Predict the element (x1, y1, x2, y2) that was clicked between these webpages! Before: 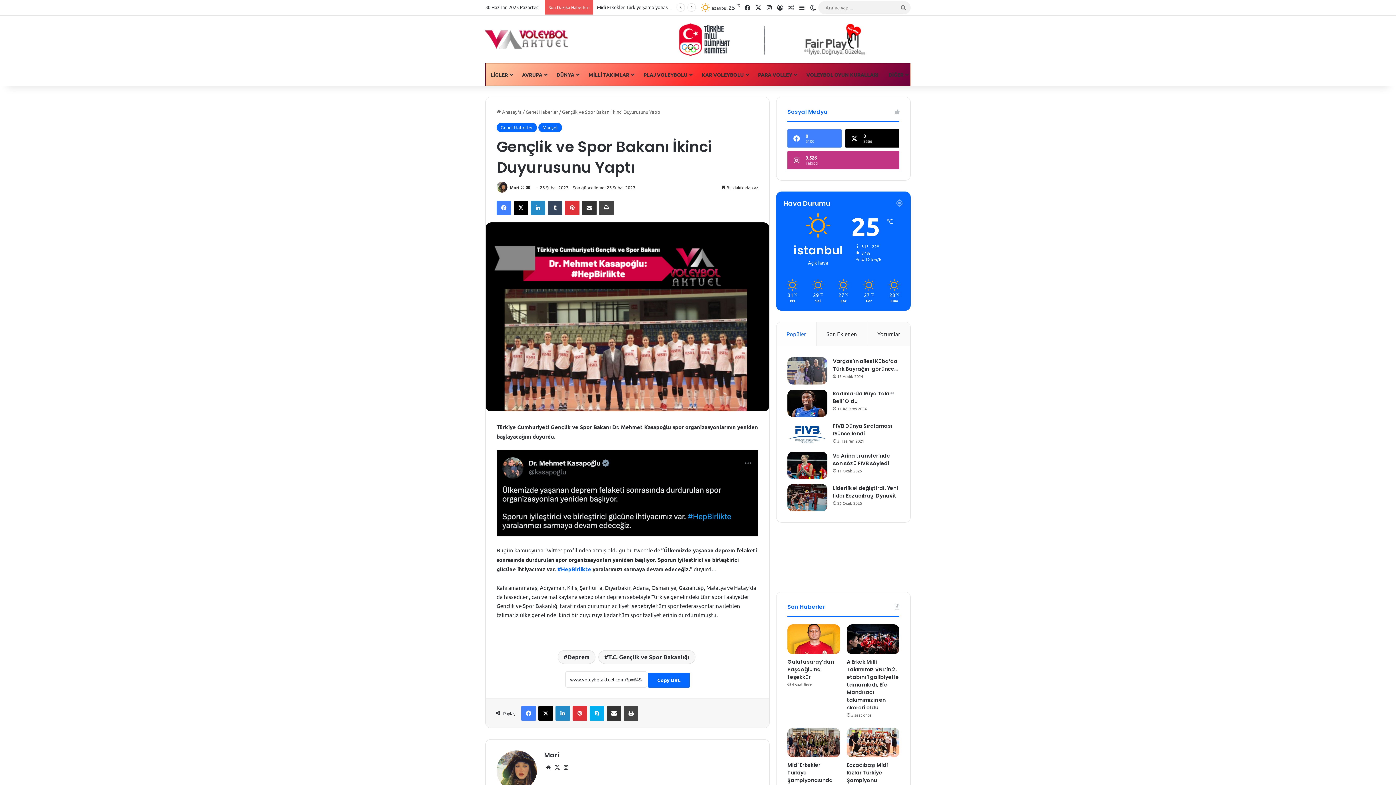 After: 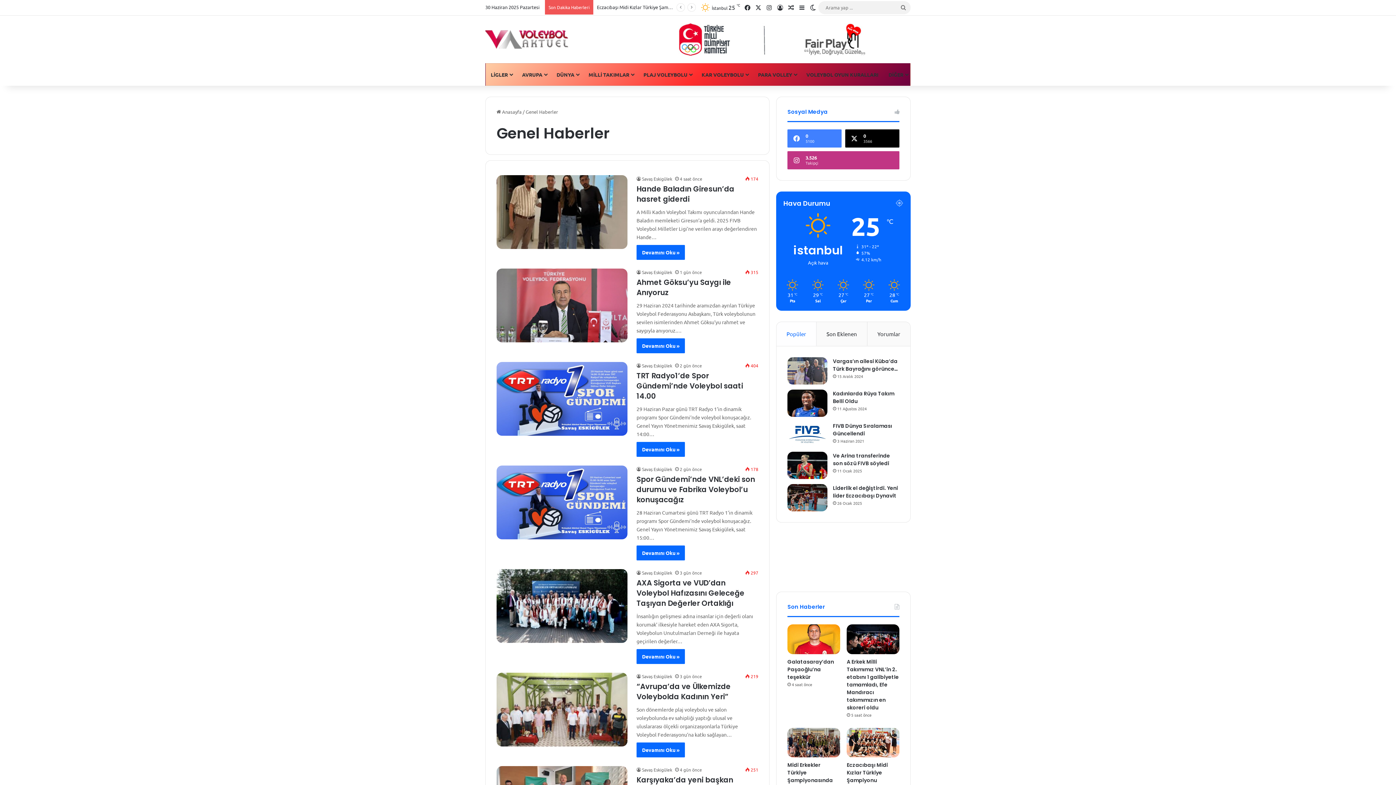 Action: bbox: (496, 122, 537, 132) label: Genel Haberler